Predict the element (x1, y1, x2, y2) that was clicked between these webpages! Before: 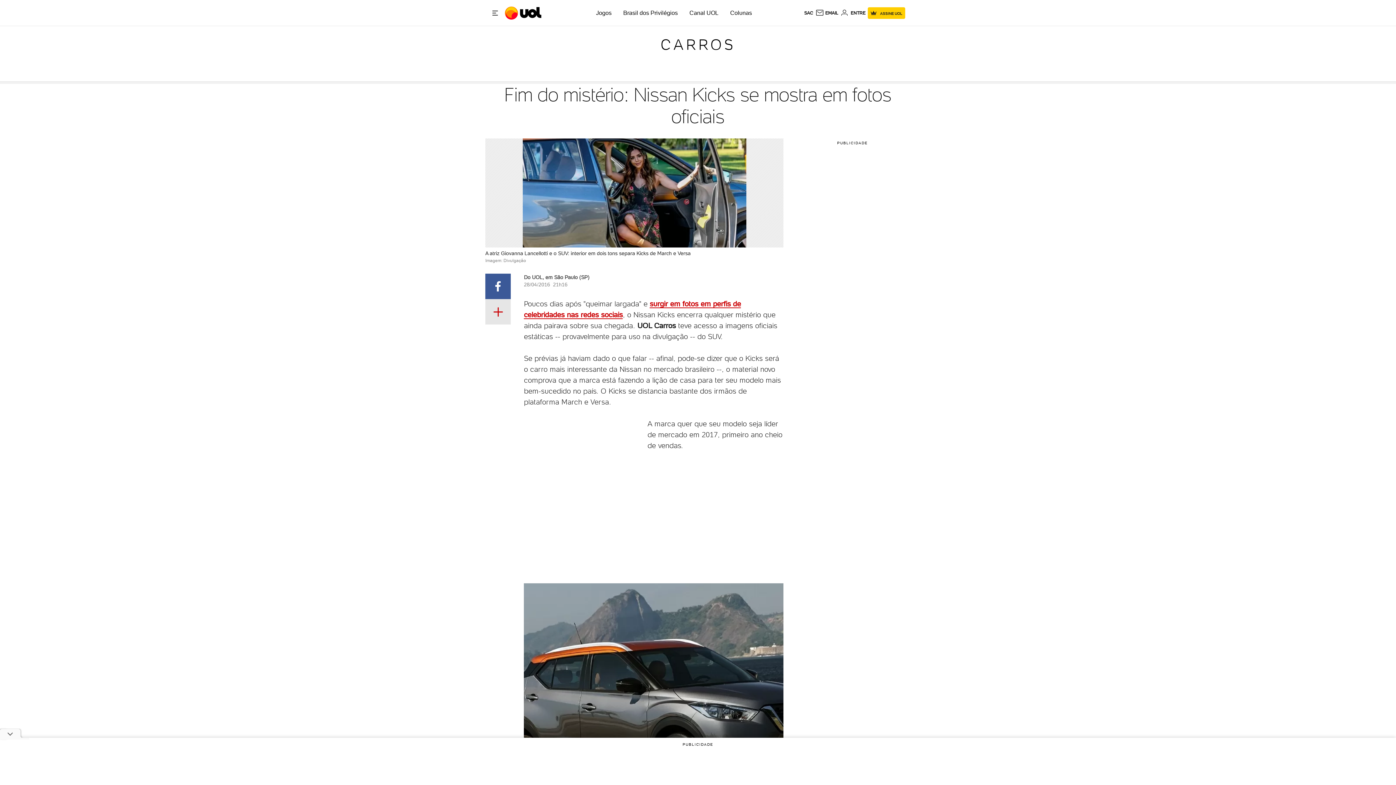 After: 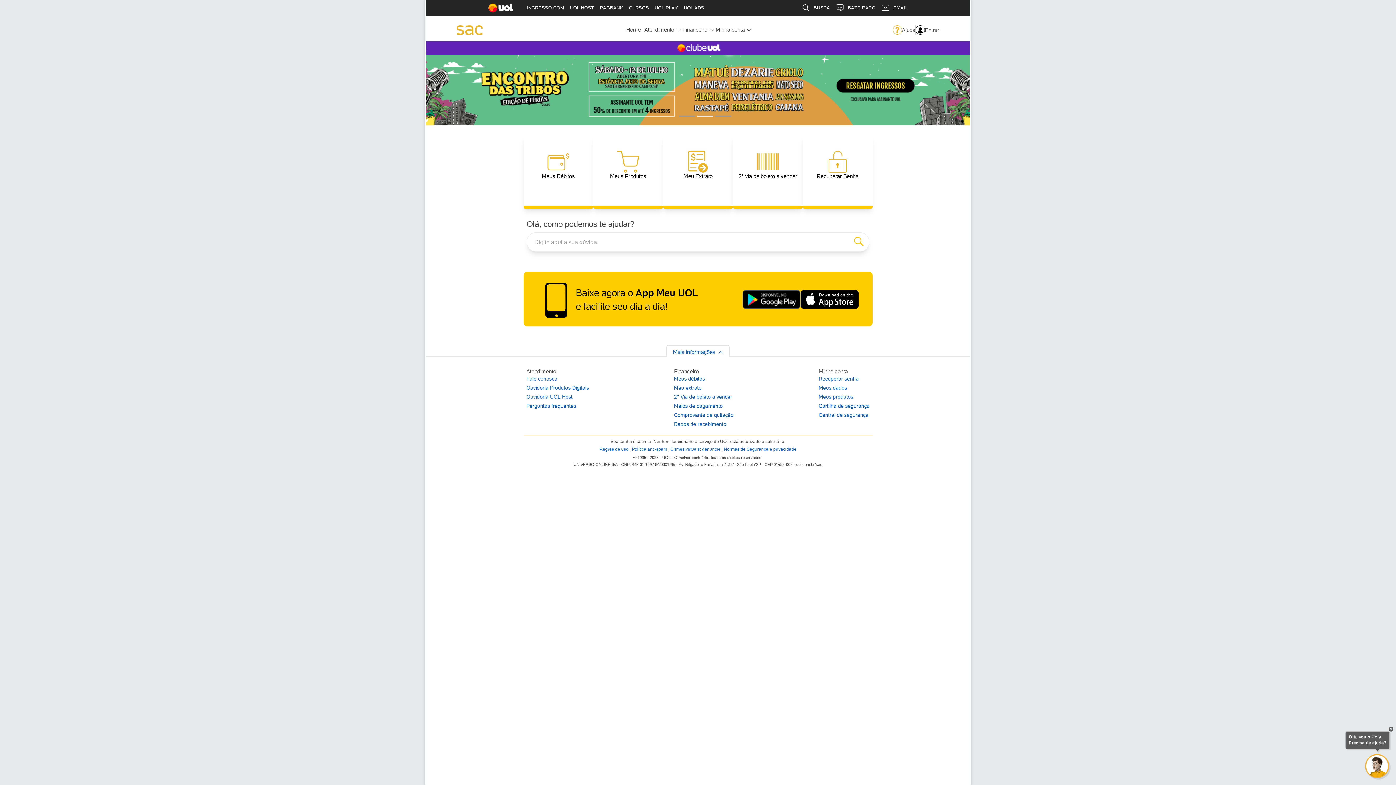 Action: bbox: (804, 10, 813, 15) label: SAC